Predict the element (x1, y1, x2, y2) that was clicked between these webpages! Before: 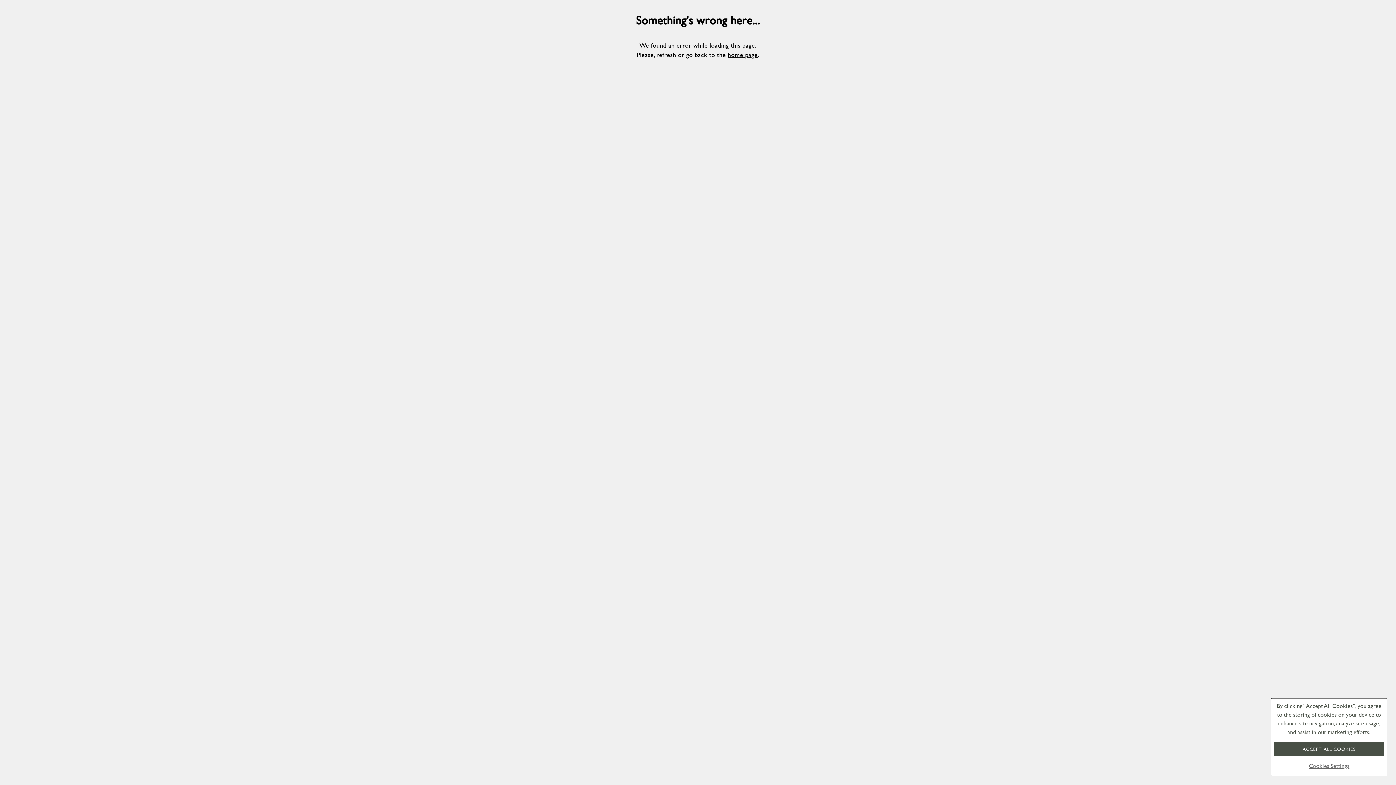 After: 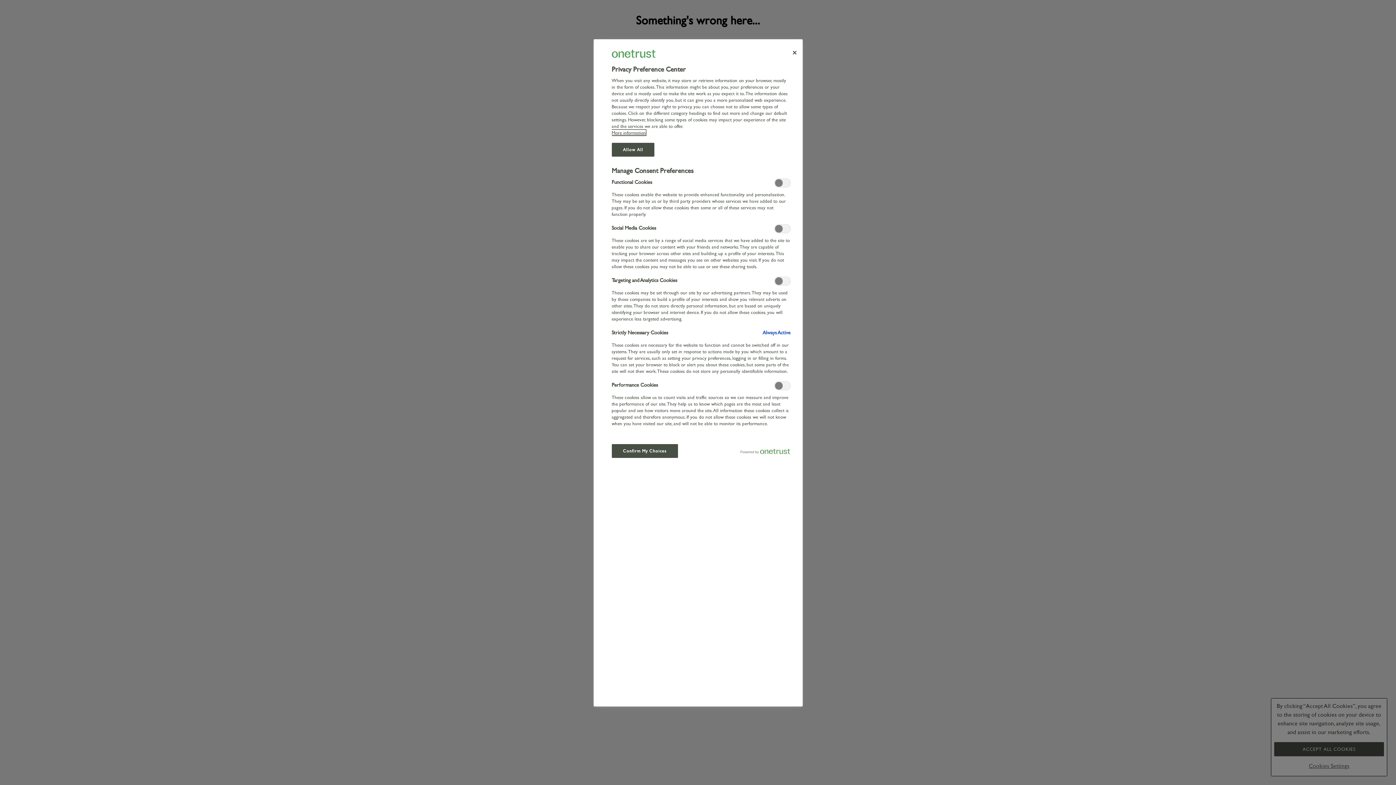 Action: label: Cookies Settings bbox: (1274, 761, 1384, 770)